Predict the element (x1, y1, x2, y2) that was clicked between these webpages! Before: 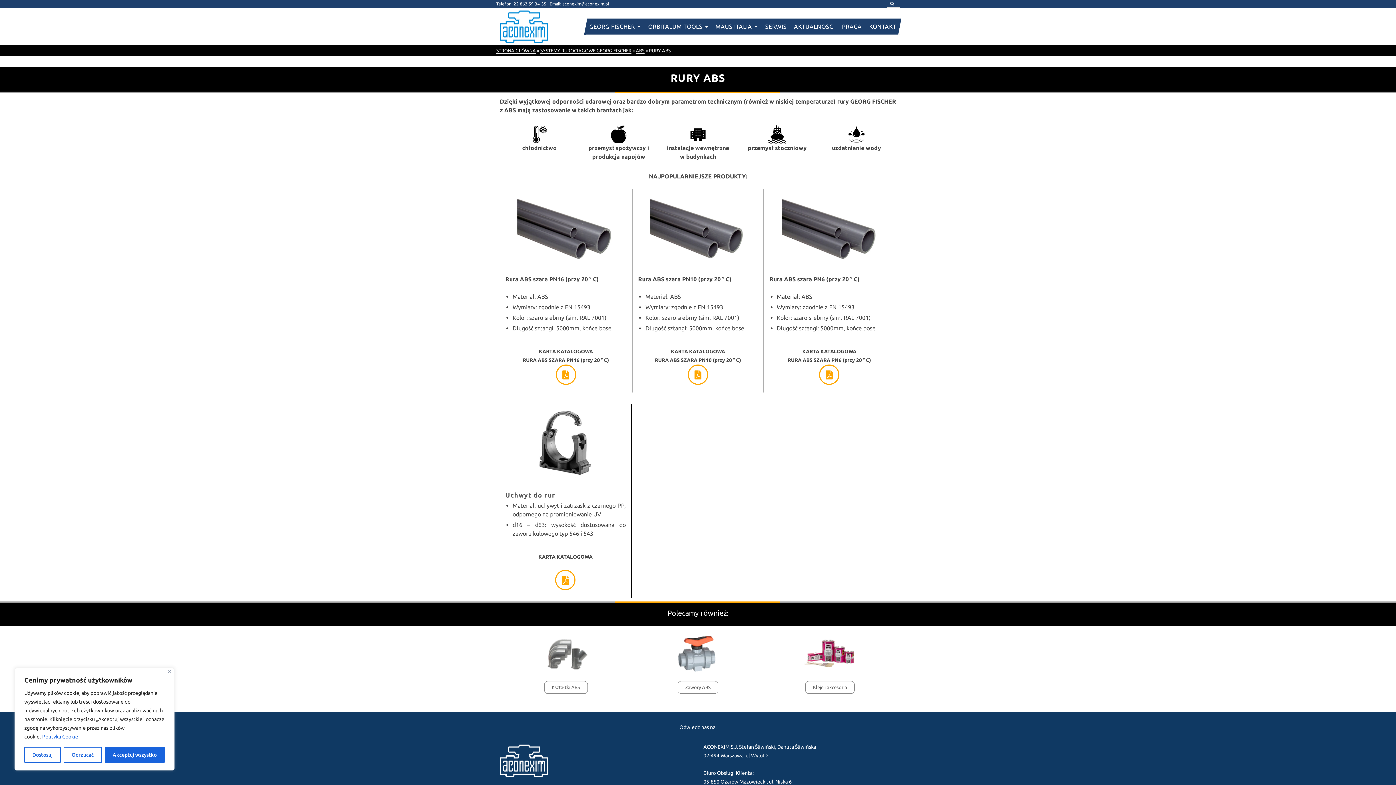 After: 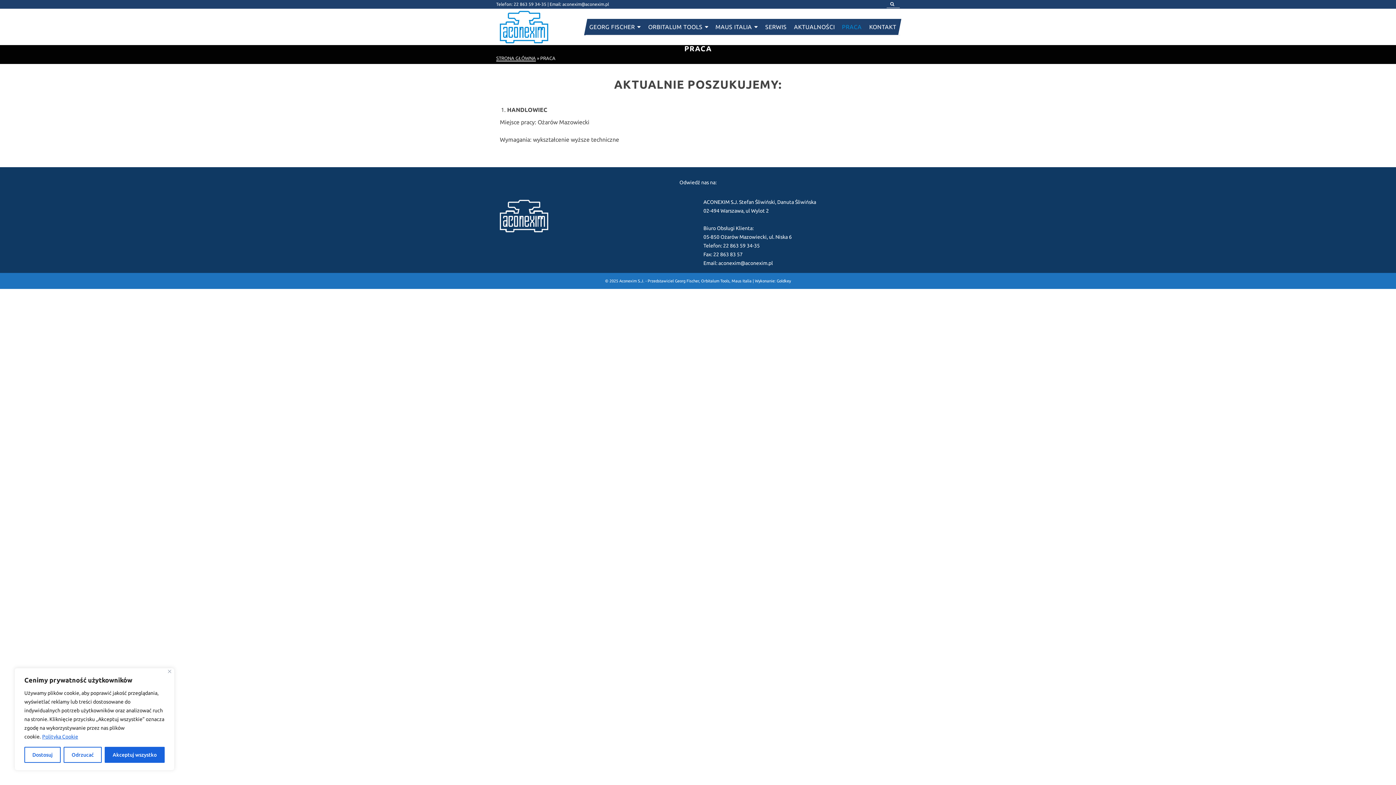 Action: bbox: (838, 18, 865, 34) label: PRACA